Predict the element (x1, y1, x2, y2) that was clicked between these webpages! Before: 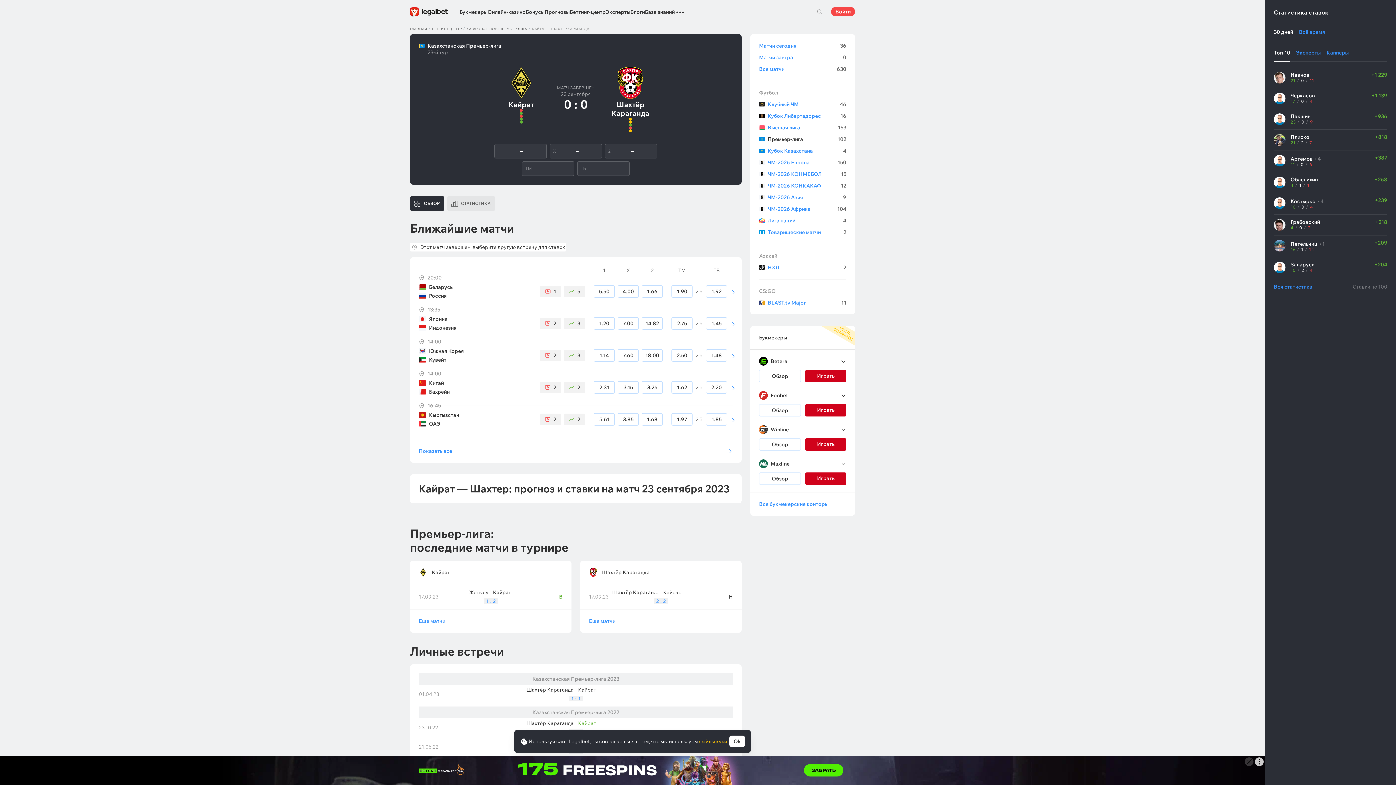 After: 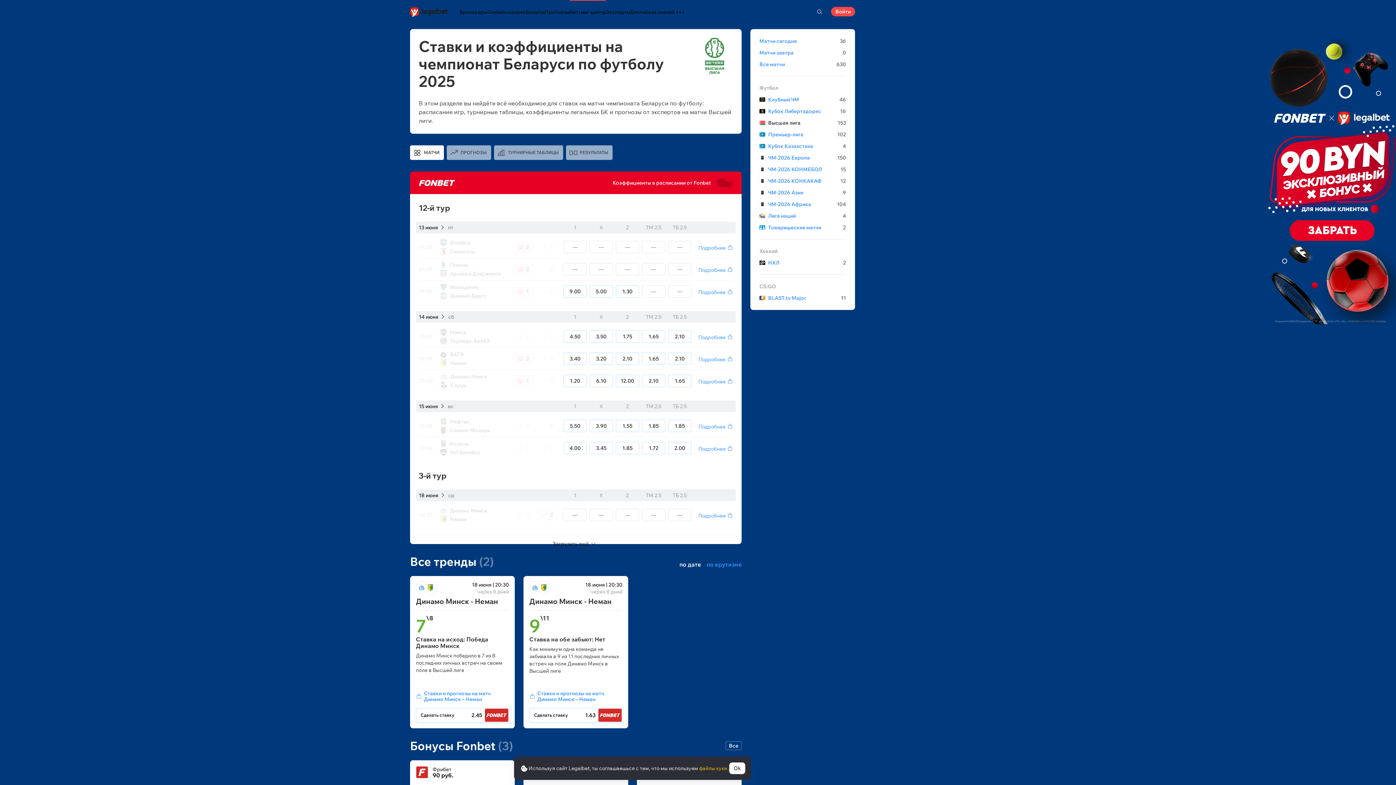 Action: label: Высшая лига
153 bbox: (759, 124, 846, 130)